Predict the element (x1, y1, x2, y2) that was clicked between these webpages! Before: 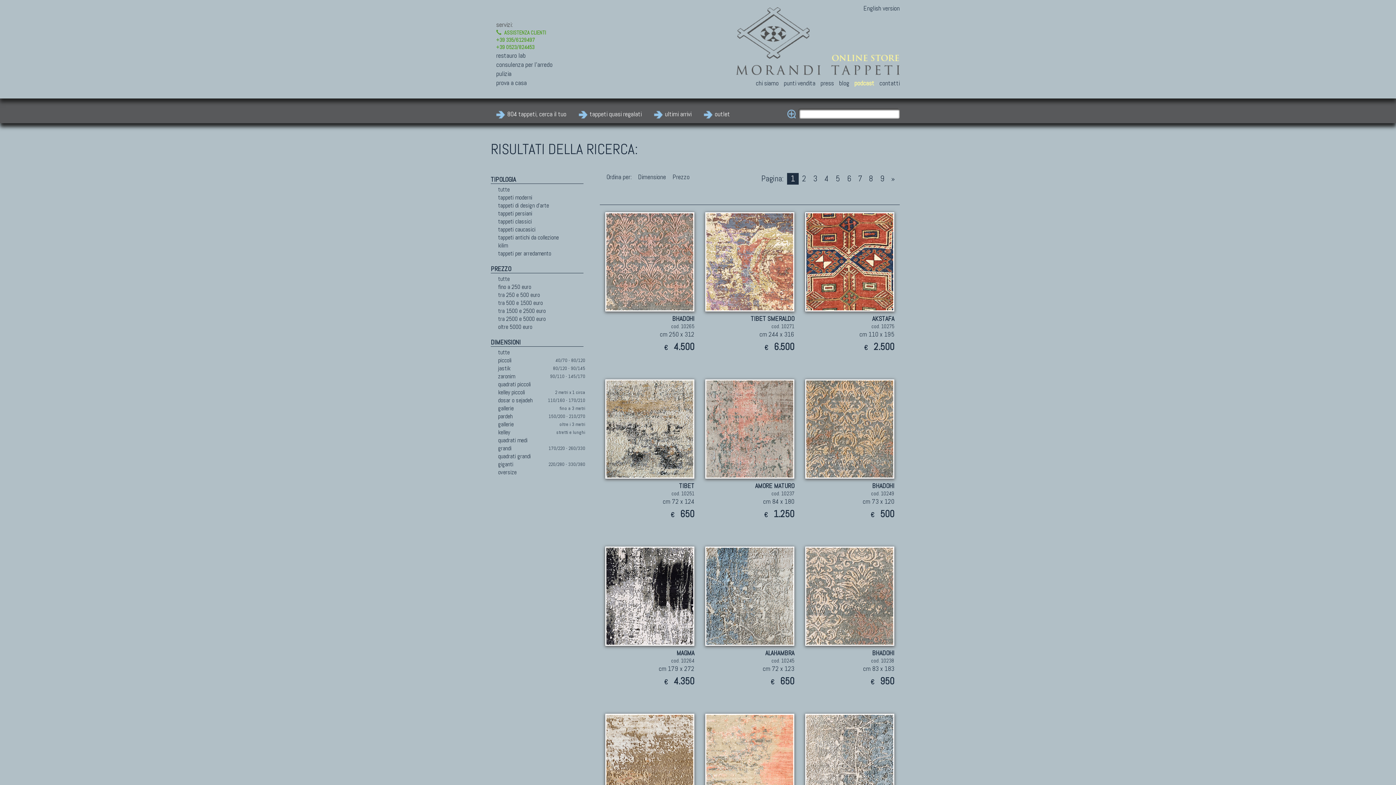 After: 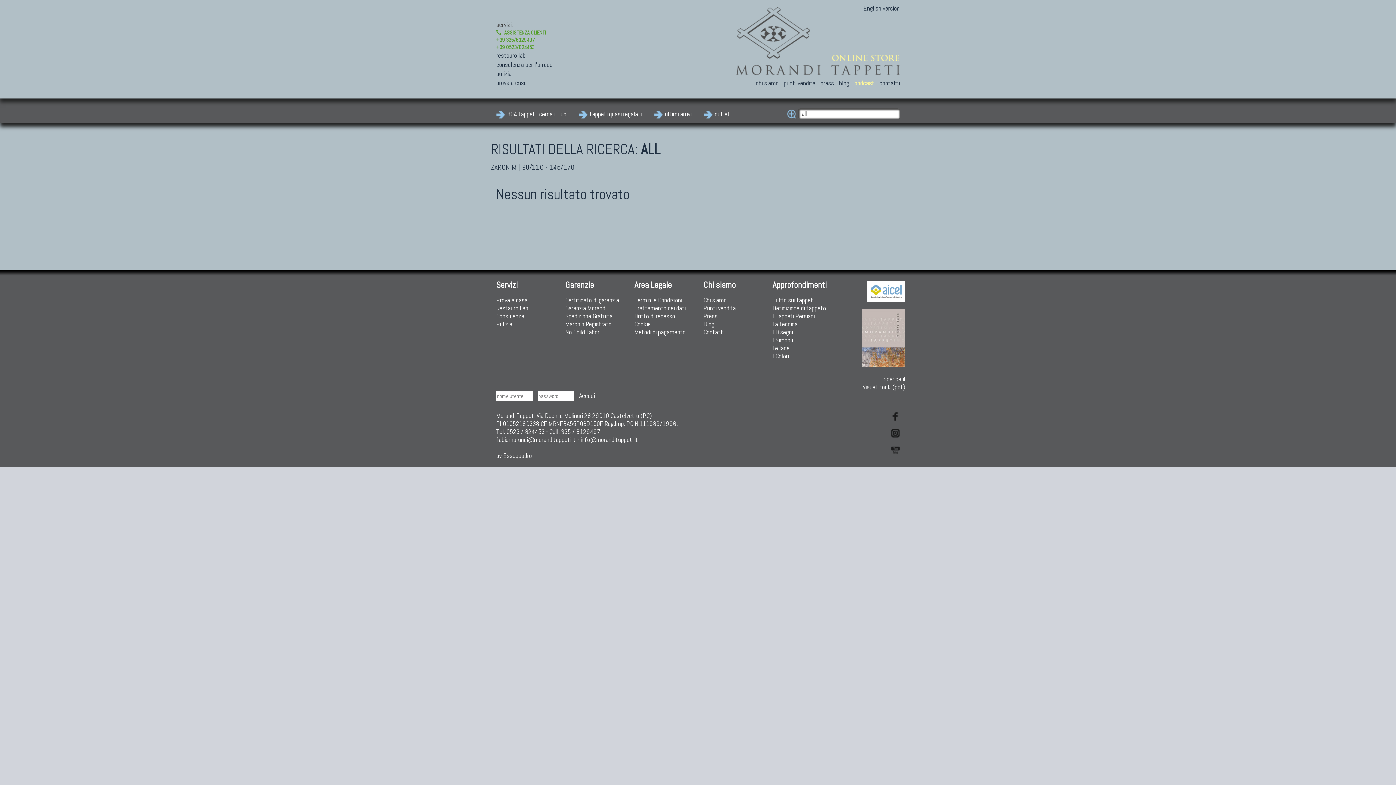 Action: bbox: (498, 372, 583, 380) label: zaronim
90/110 - 145/170